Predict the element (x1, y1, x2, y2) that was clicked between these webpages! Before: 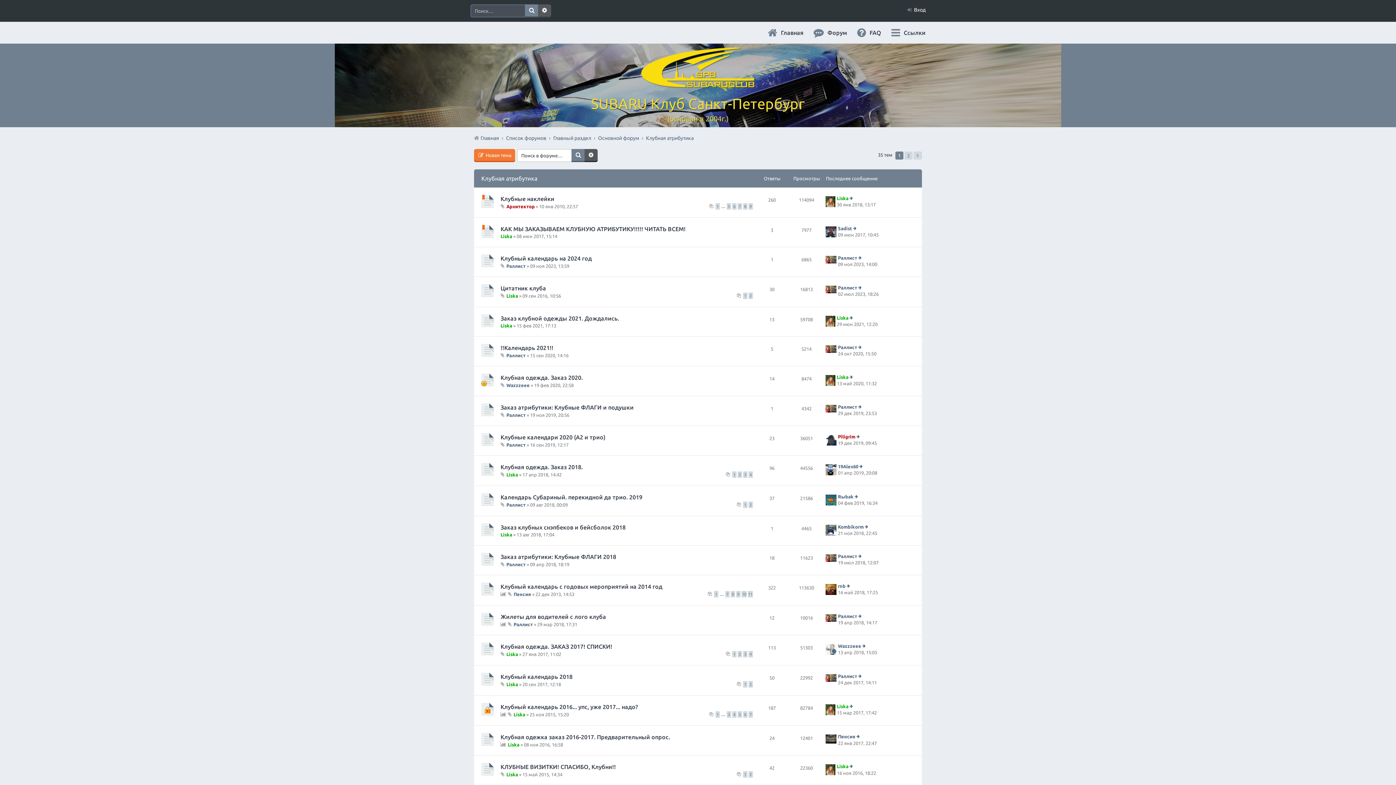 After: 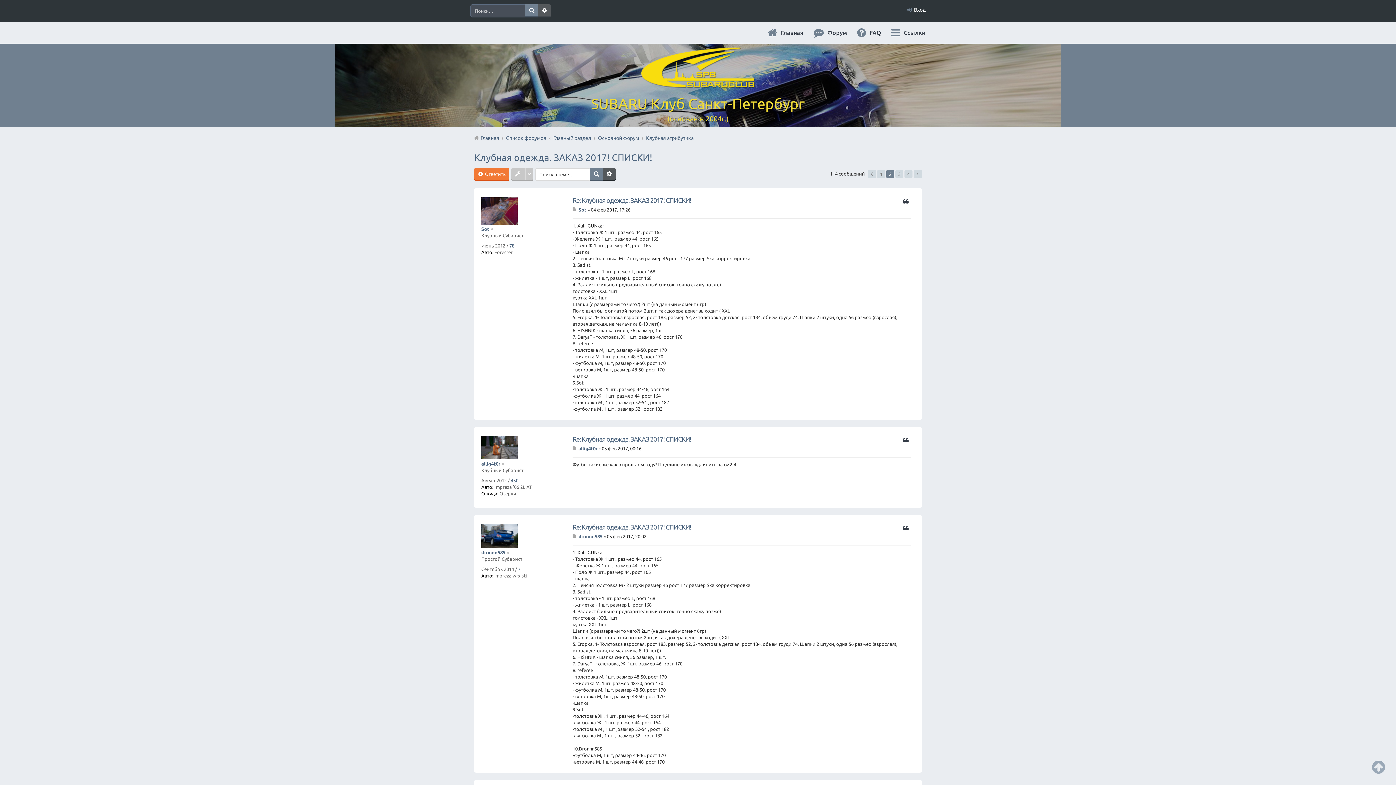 Action: bbox: (737, 651, 742, 657) label: 2